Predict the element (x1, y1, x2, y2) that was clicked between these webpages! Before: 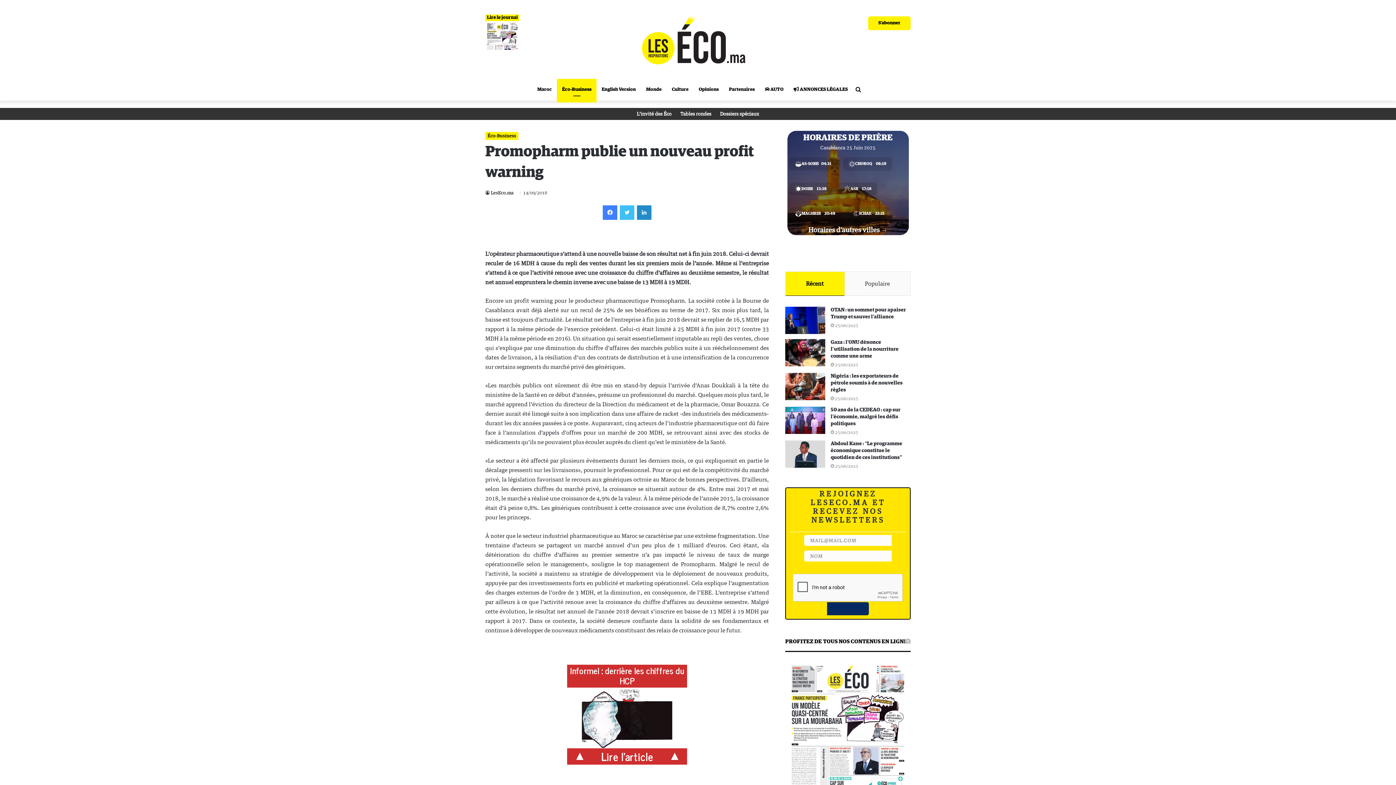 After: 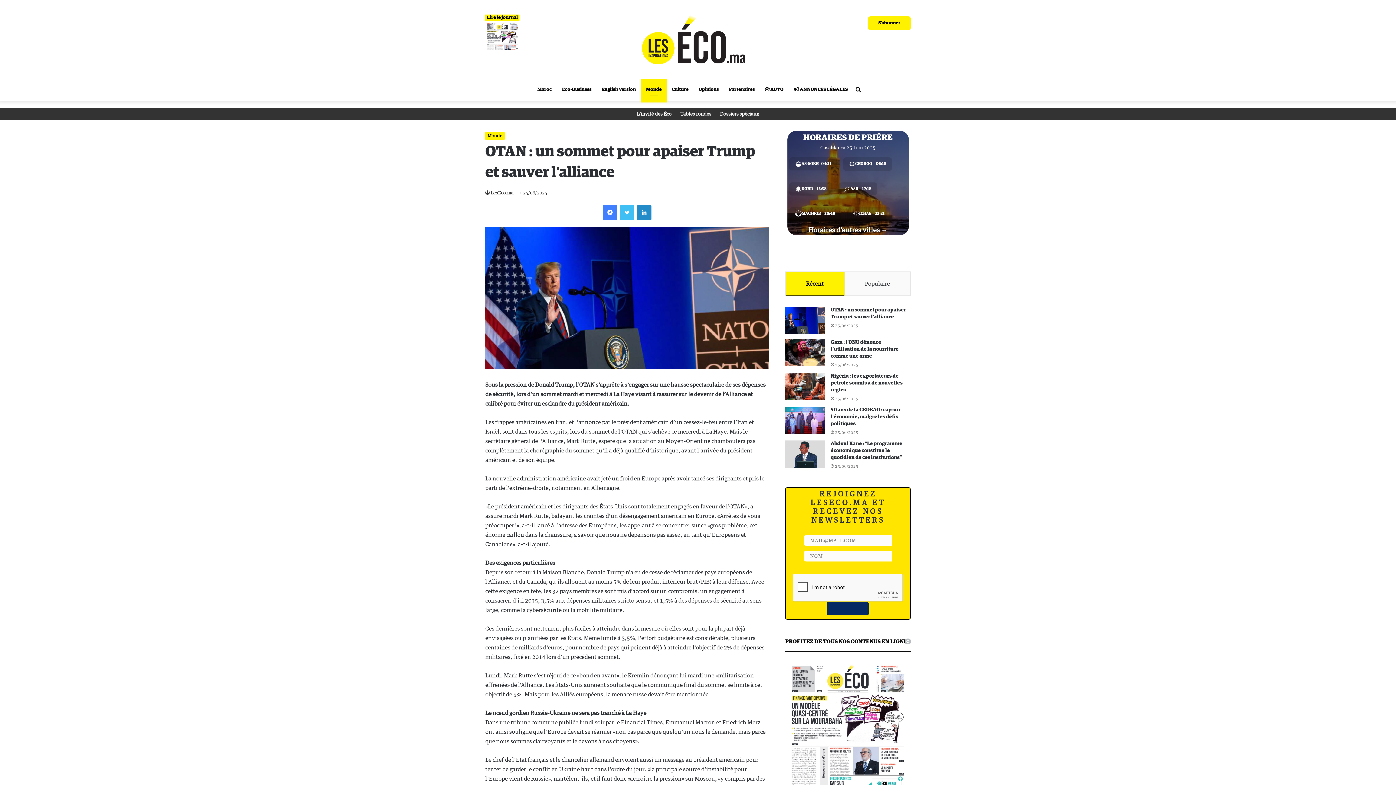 Action: bbox: (785, 306, 825, 334) label: OTAN : un sommet pour apaiser Trump et sauver l’alliance